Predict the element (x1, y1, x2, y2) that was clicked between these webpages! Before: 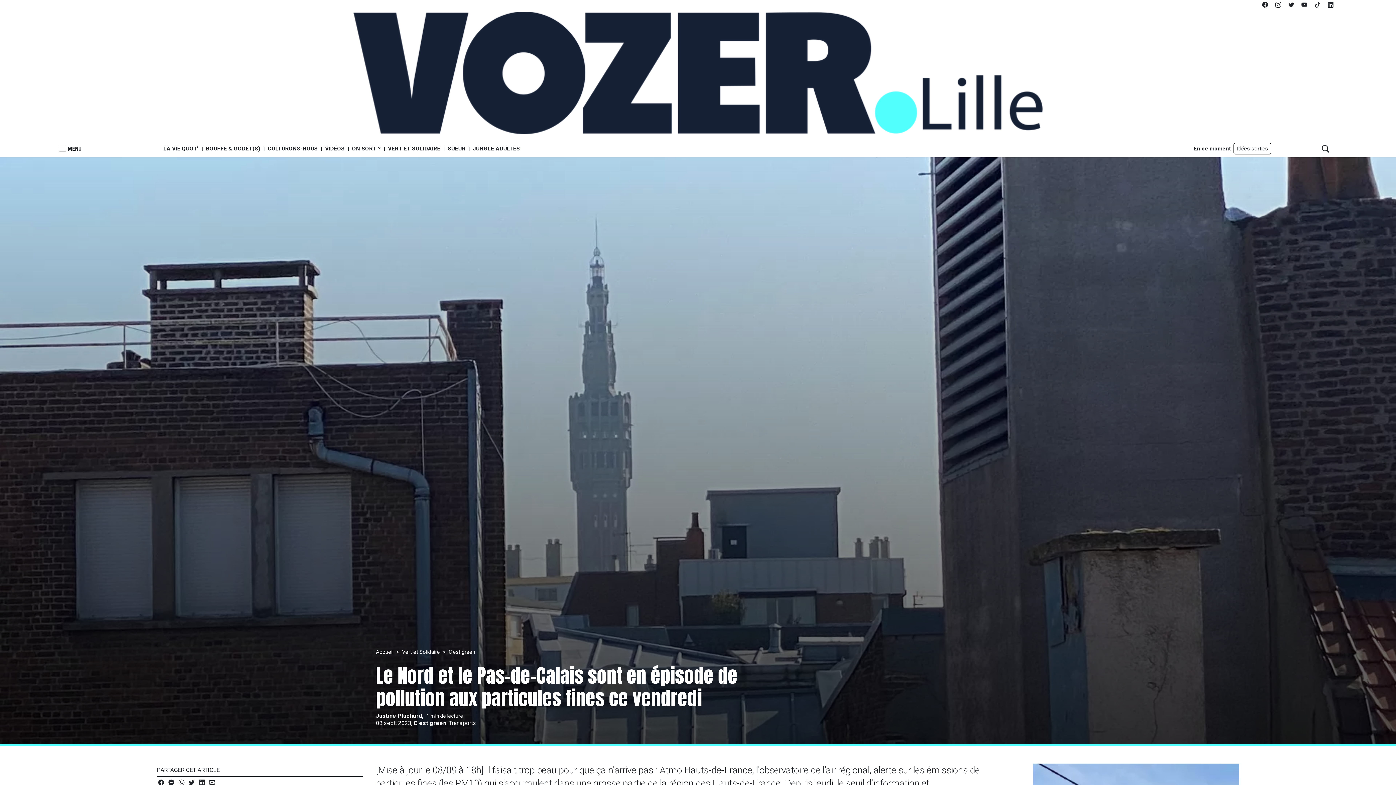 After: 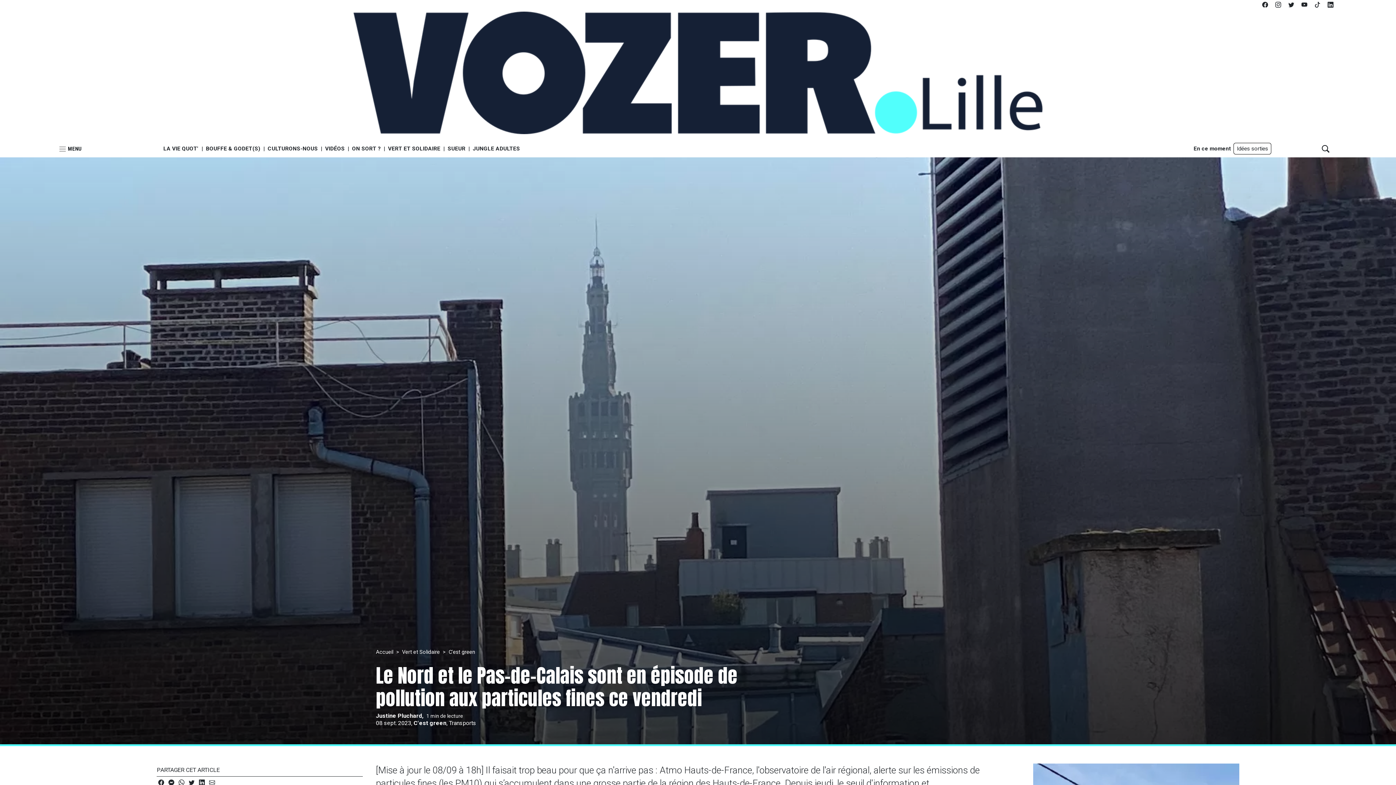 Action: bbox: (1301, 0, 1307, 7)